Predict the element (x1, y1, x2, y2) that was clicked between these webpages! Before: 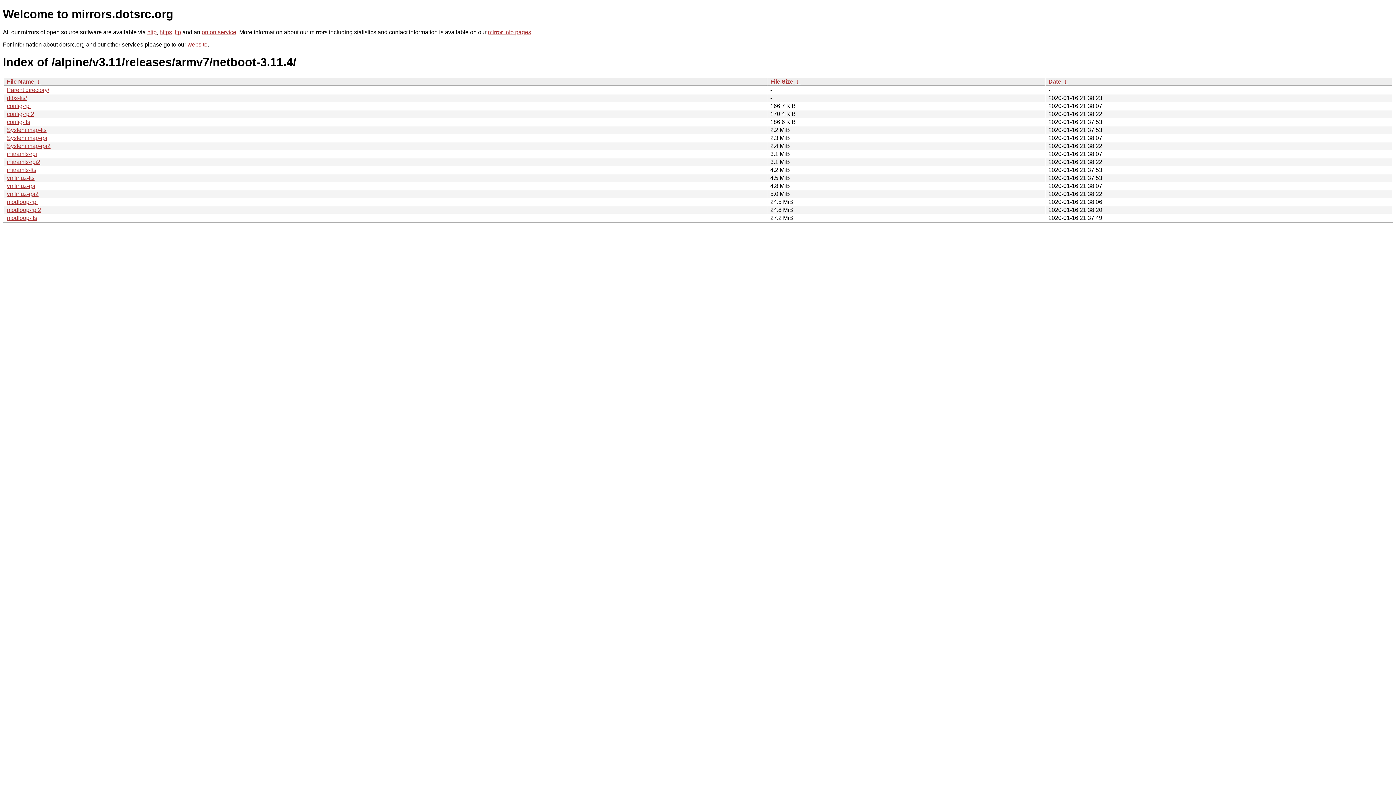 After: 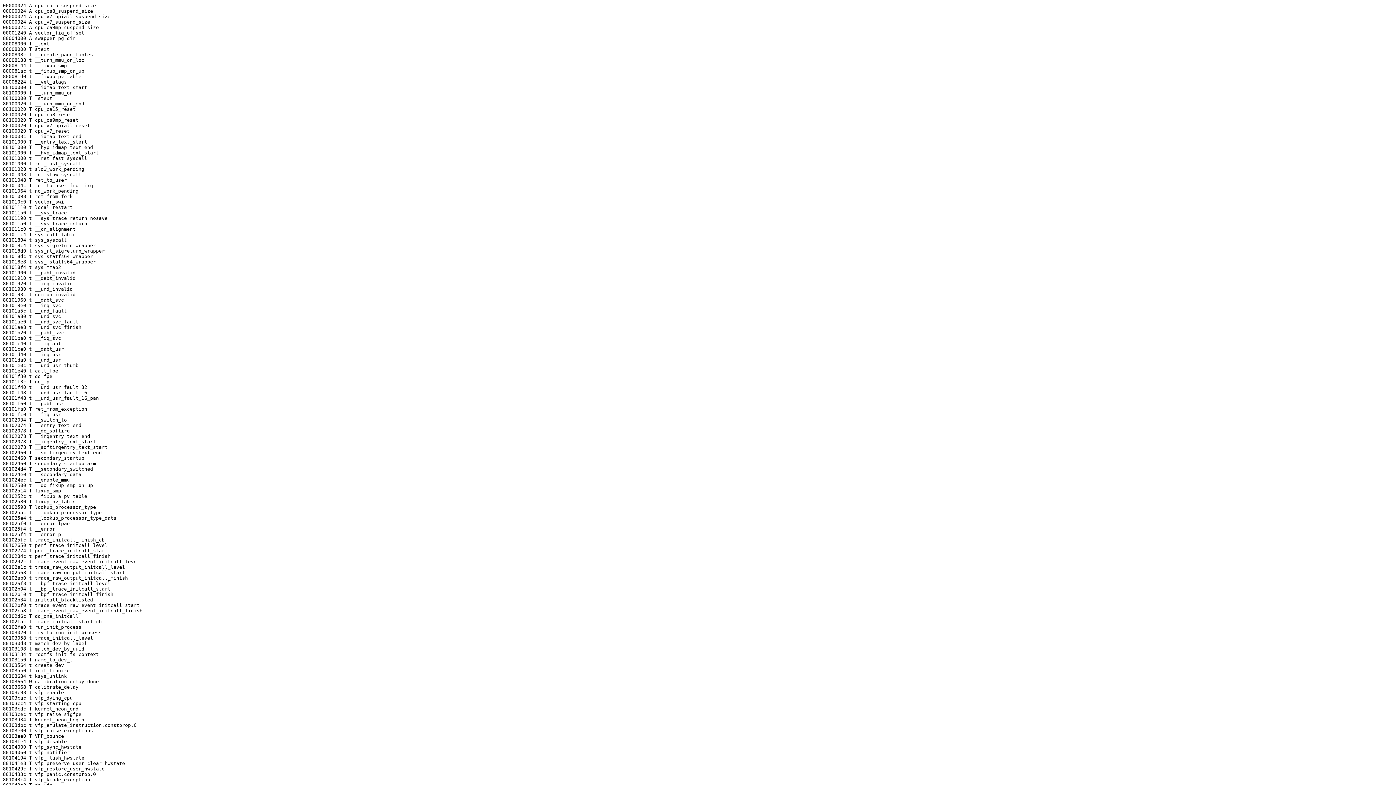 Action: bbox: (6, 142, 50, 149) label: System.map-rpi2